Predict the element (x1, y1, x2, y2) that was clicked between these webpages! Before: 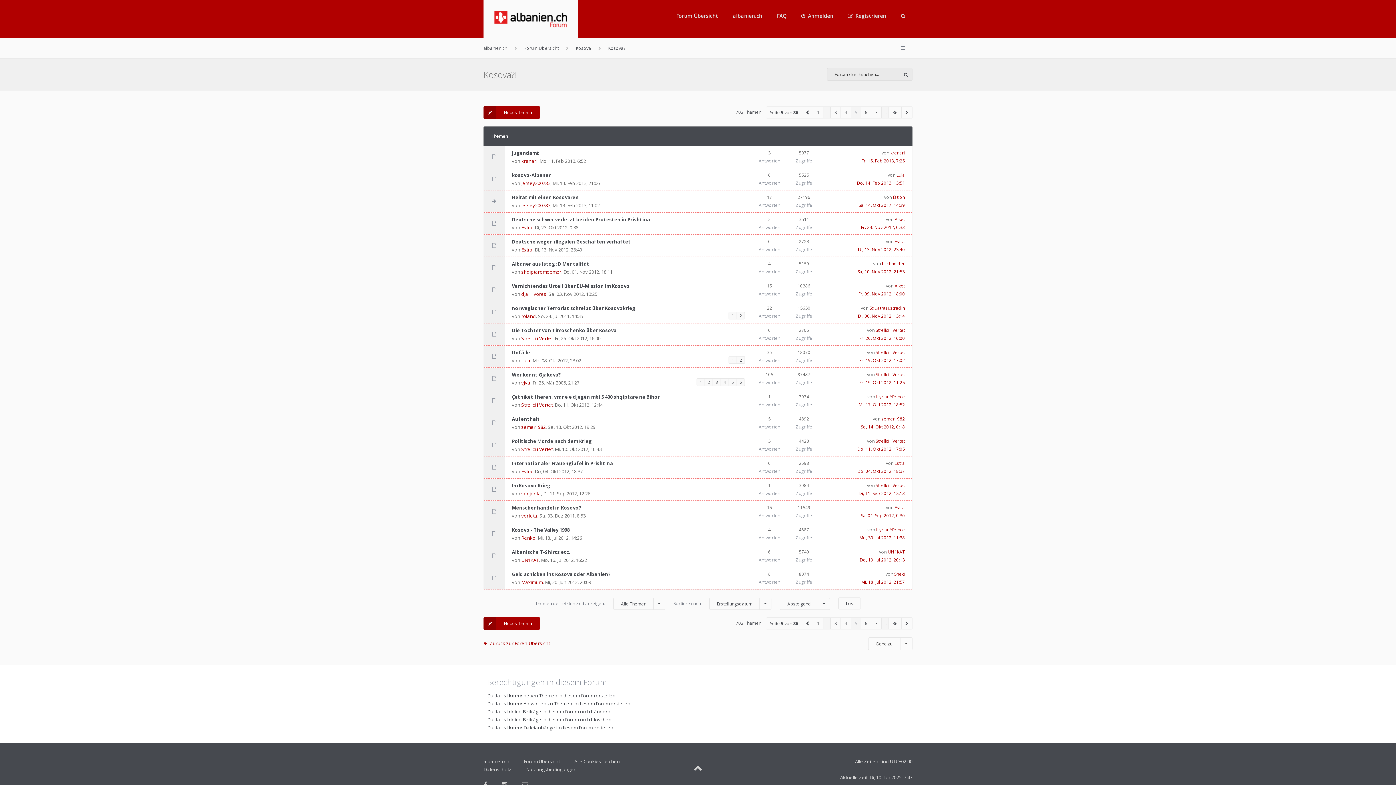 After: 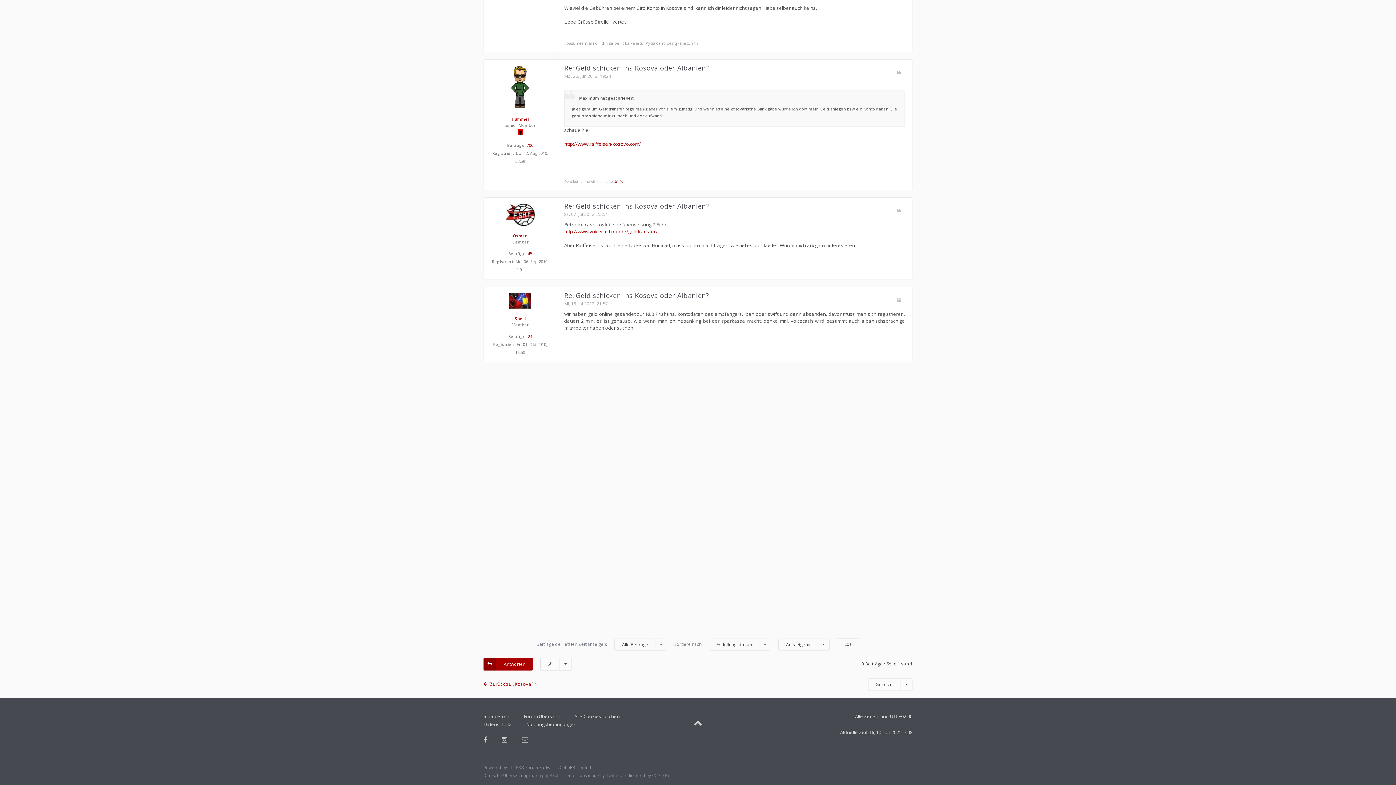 Action: bbox: (861, 579, 905, 585) label: Mi, 18. Jul 2012, 21:57